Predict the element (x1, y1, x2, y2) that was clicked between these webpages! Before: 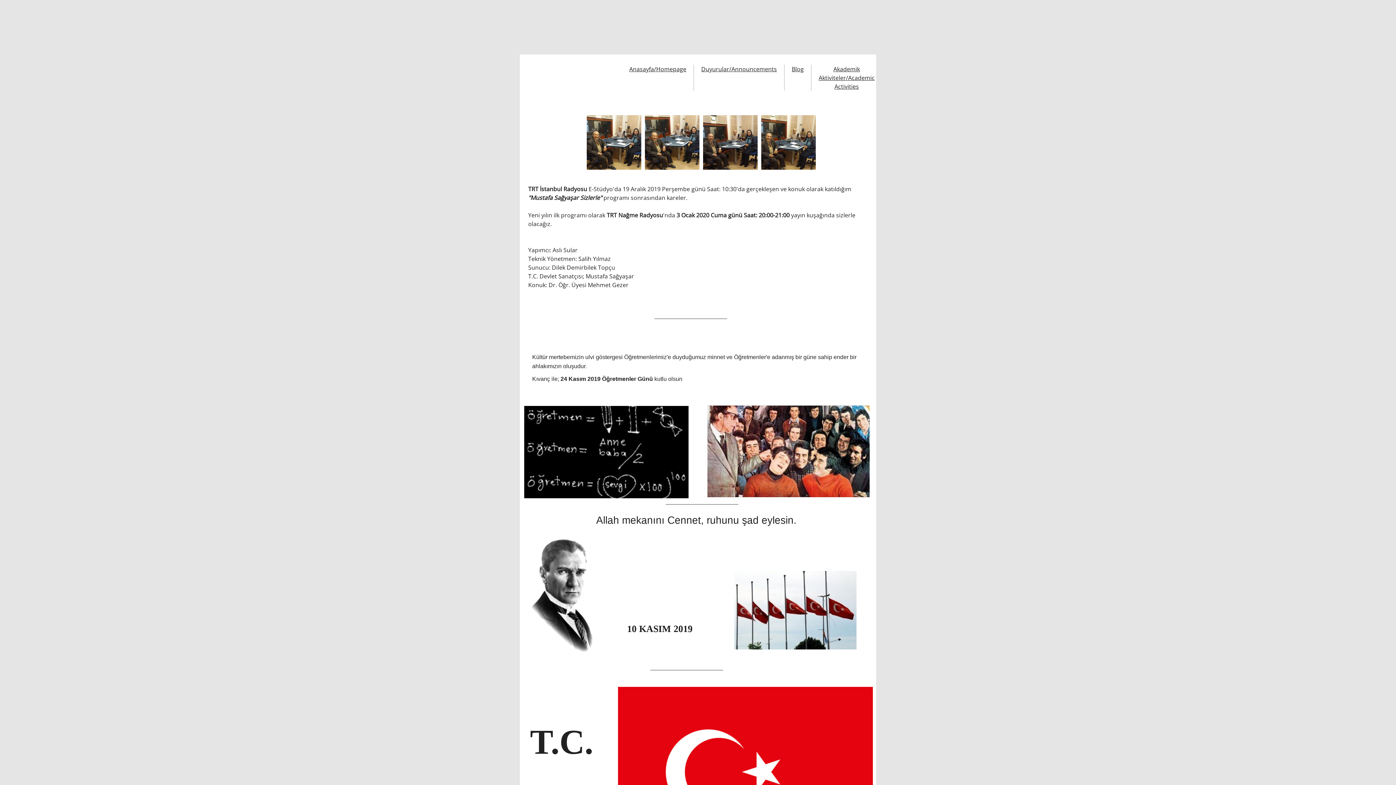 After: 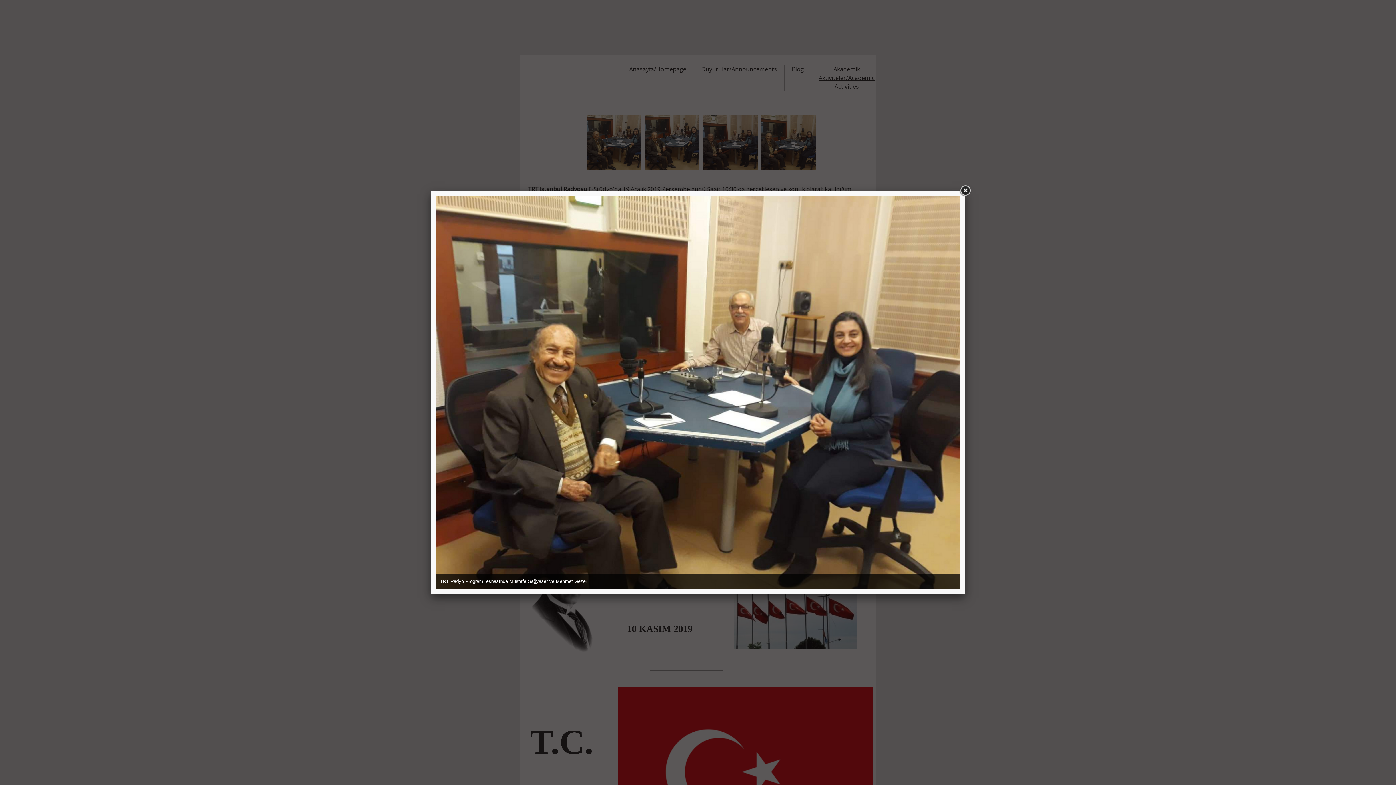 Action: bbox: (761, 115, 815, 169)